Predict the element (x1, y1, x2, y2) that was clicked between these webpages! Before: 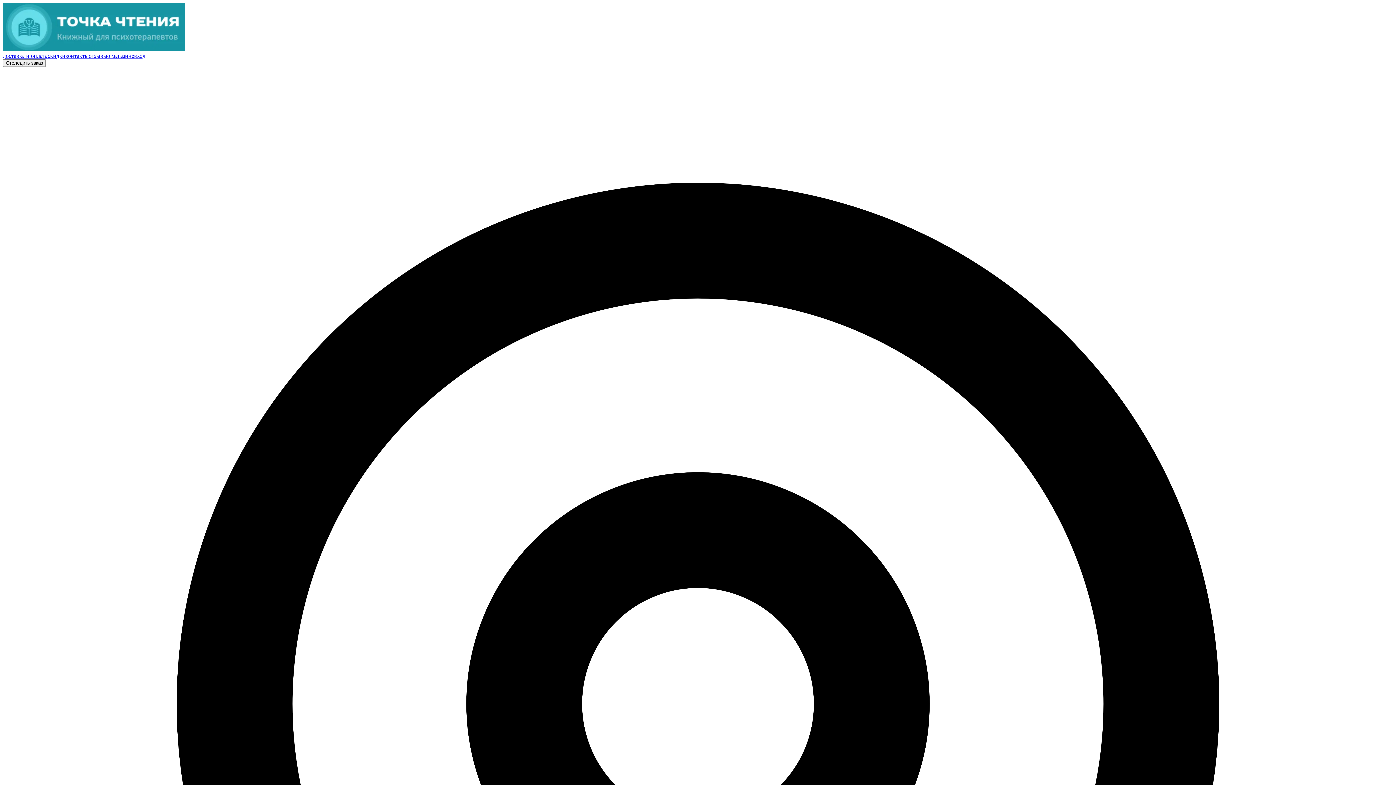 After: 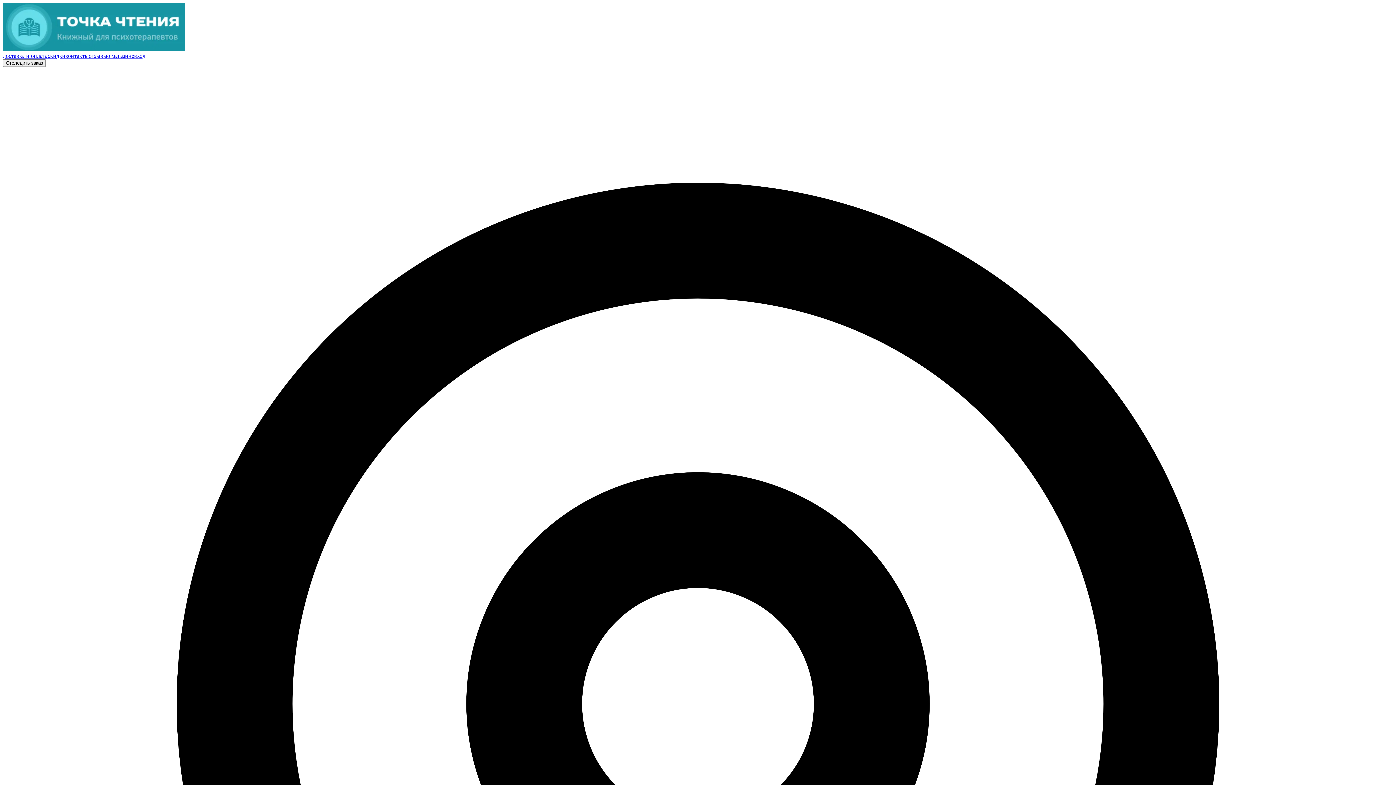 Action: bbox: (2, 52, 47, 58) label: доставка и оплата